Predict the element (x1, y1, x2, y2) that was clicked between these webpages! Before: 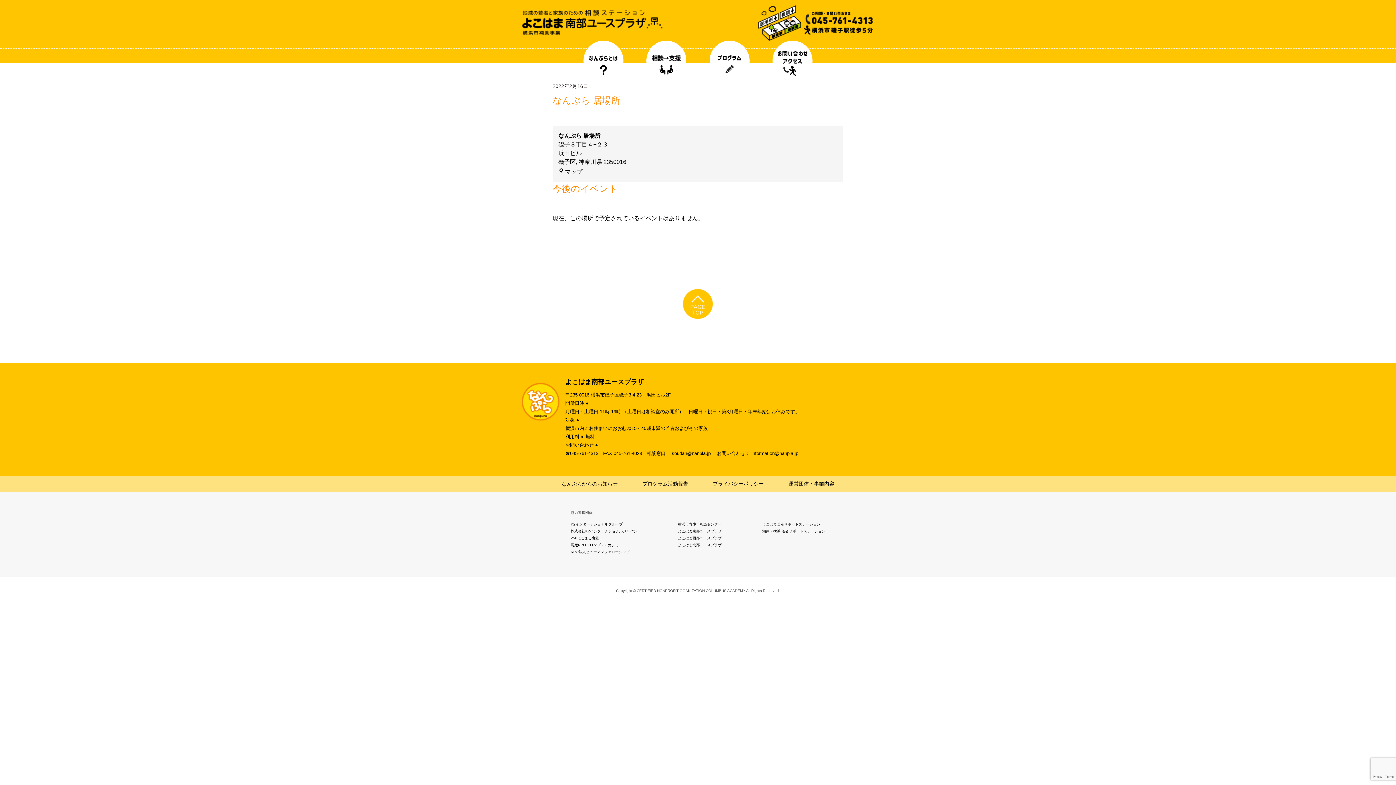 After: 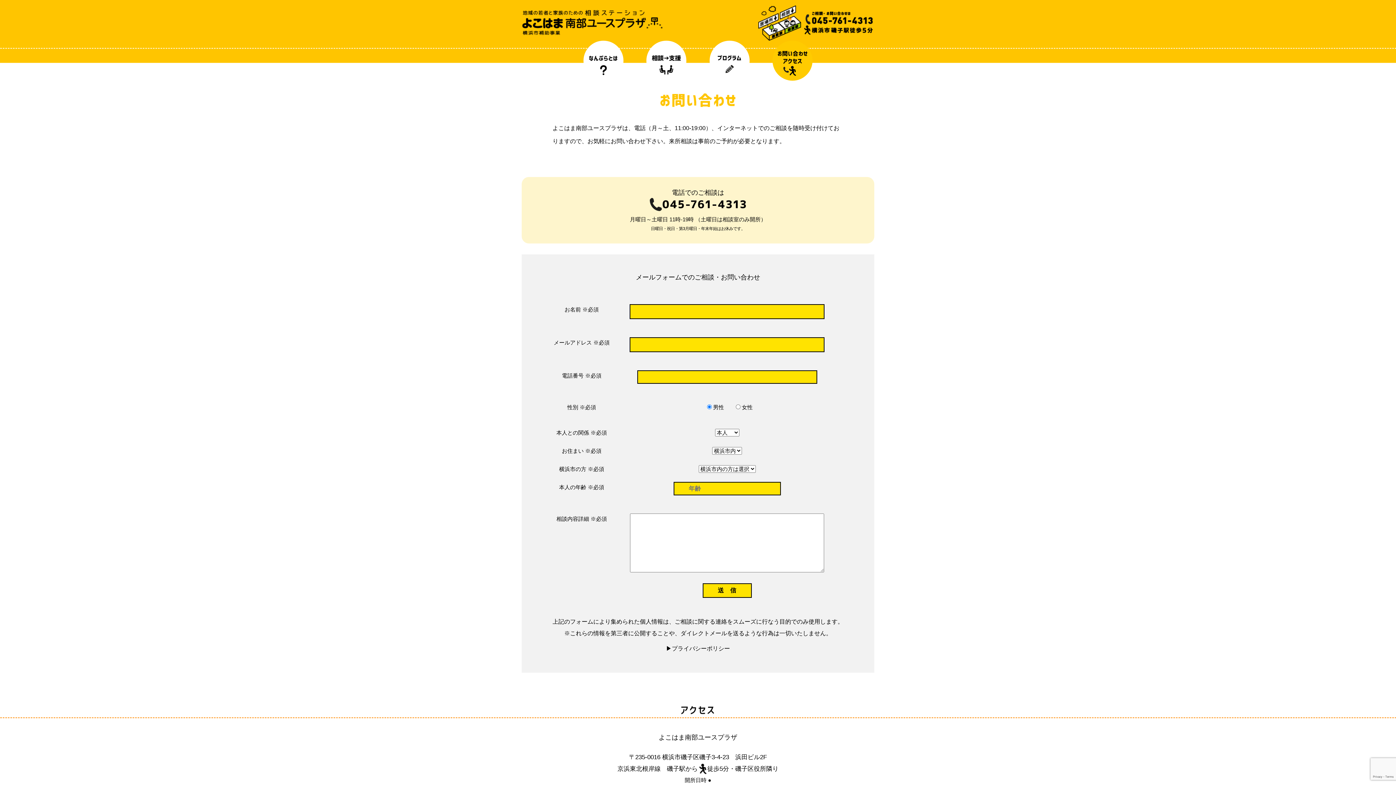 Action: bbox: (777, 45, 807, 76)